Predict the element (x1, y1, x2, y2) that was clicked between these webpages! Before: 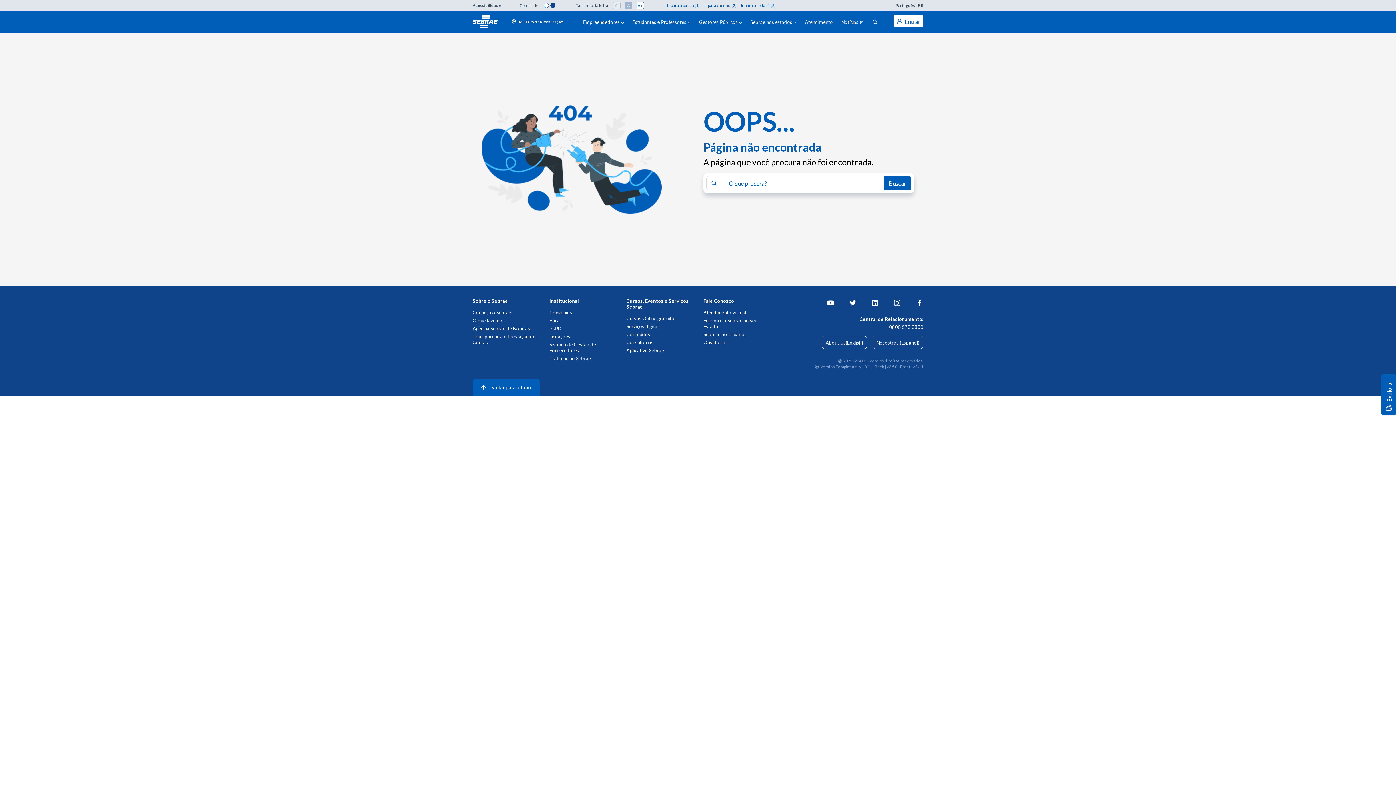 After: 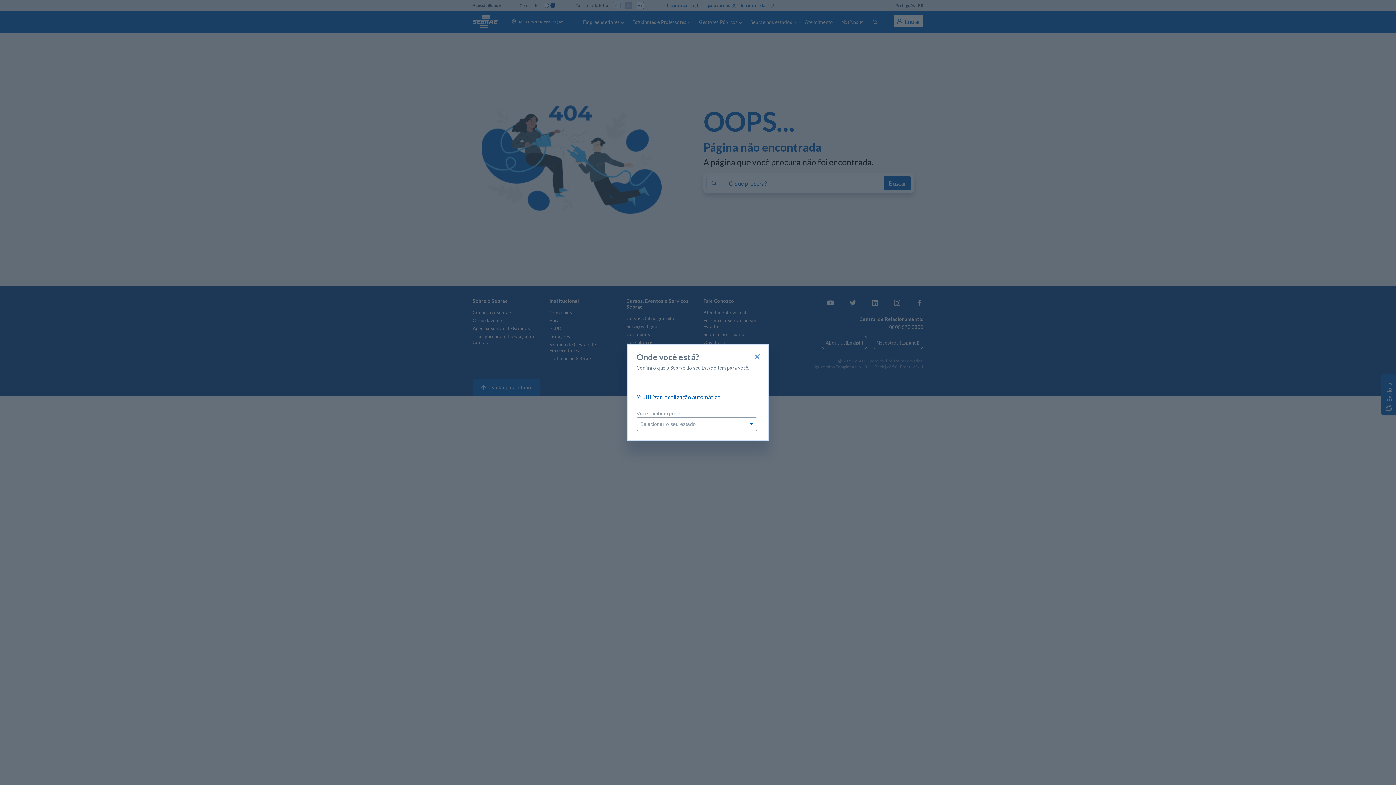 Action: bbox: (512, 19, 563, 24) label: Ativar minha localização